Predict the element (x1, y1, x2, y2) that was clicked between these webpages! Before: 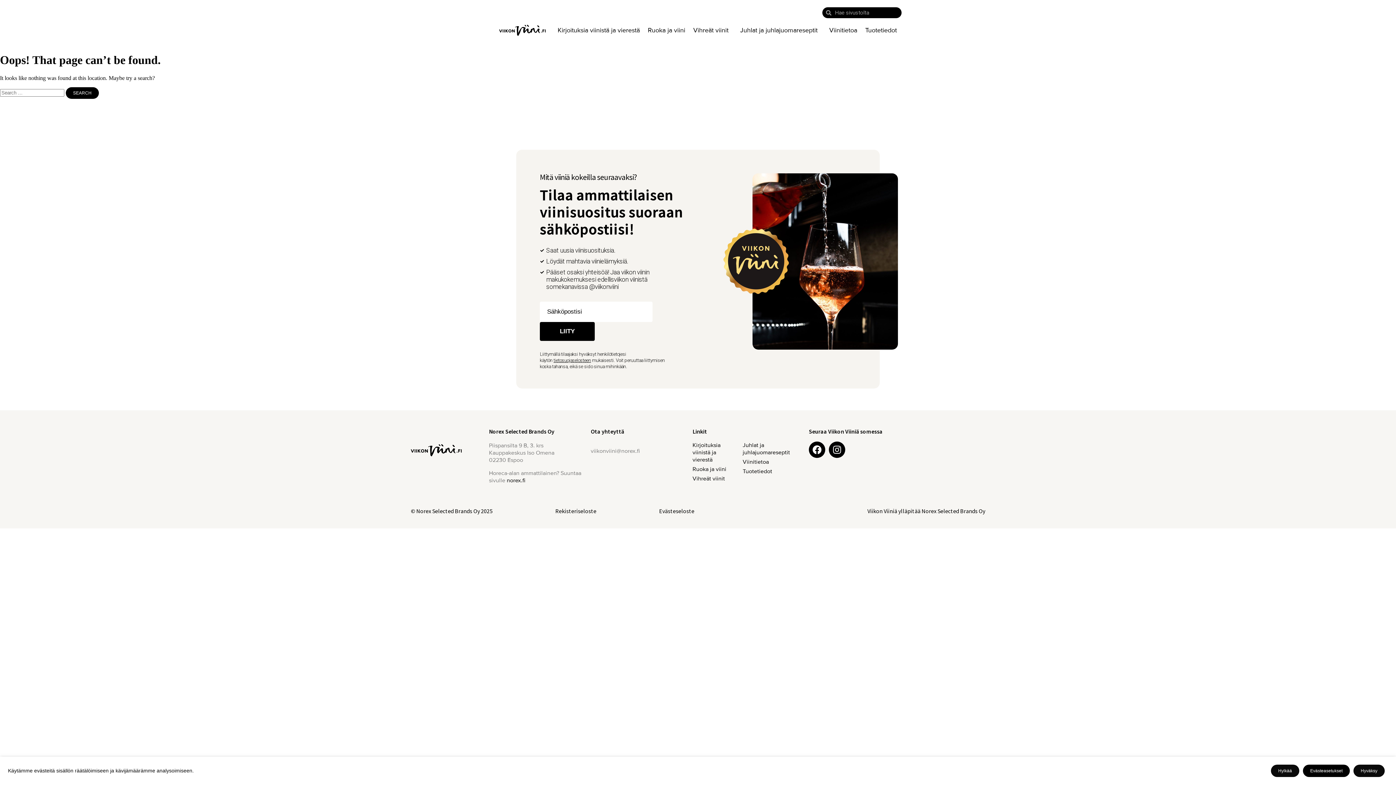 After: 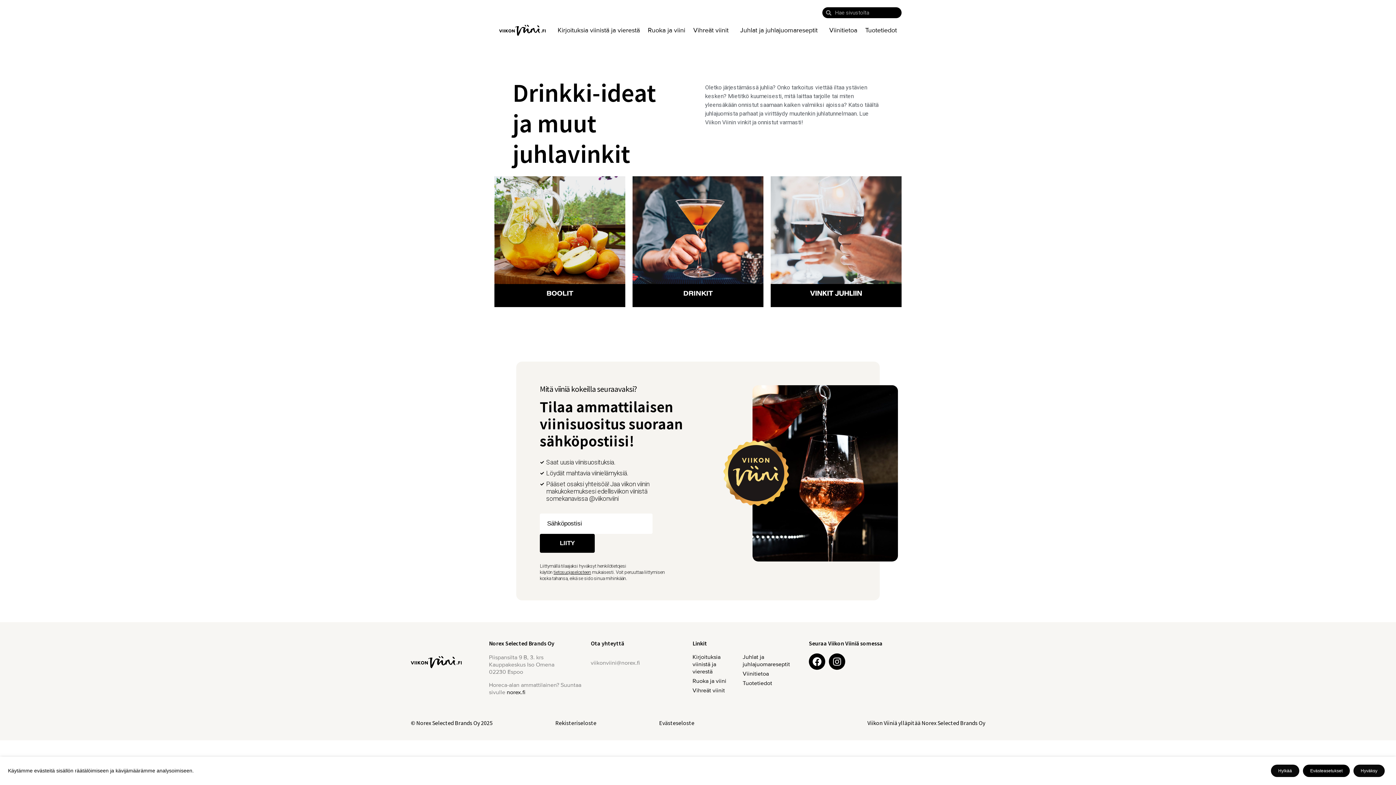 Action: label: Juhlat ja juhlajuomareseptit bbox: (742, 441, 787, 456)